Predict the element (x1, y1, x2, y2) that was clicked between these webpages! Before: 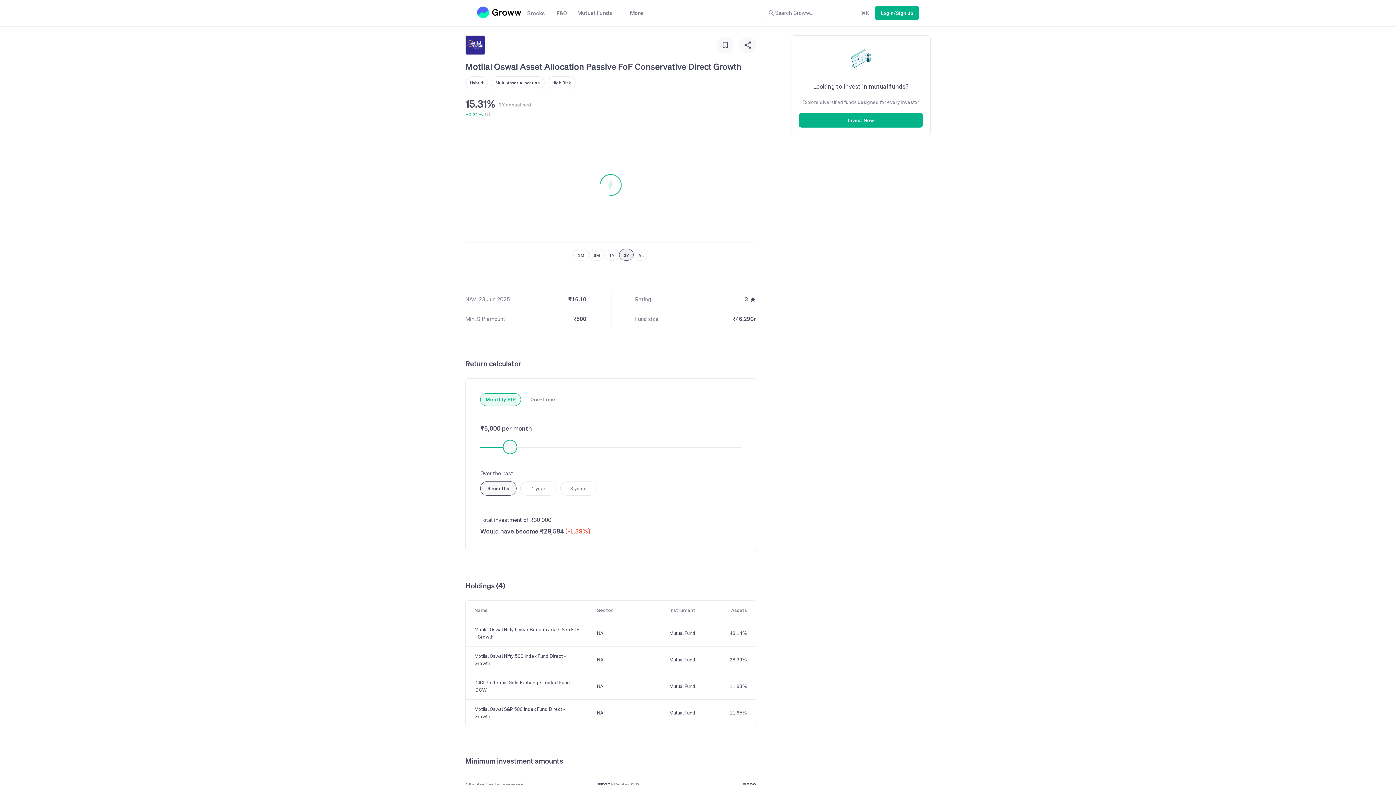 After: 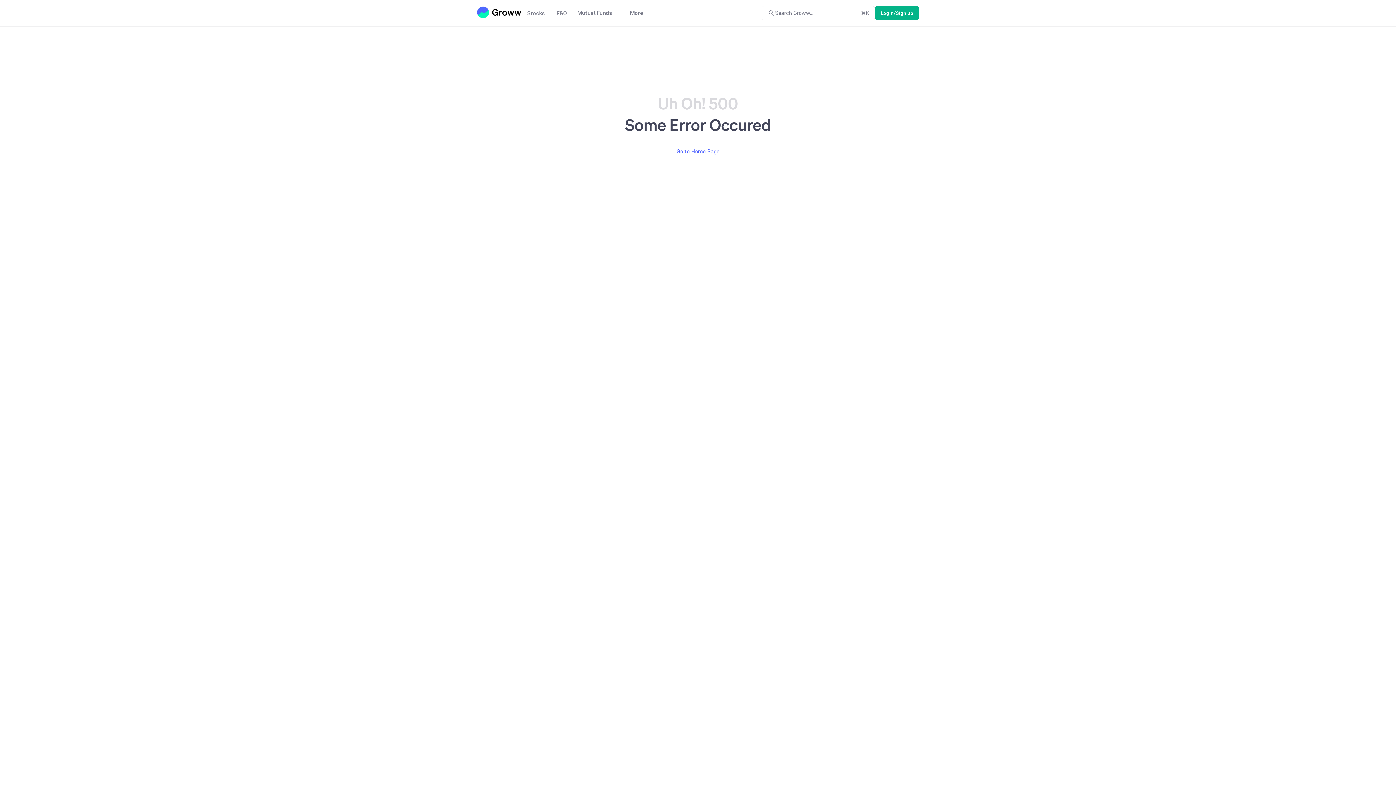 Action: bbox: (474, 679, 582, 693) label: ICICI Prudential Gold Exchange Traded Fund-IDCW